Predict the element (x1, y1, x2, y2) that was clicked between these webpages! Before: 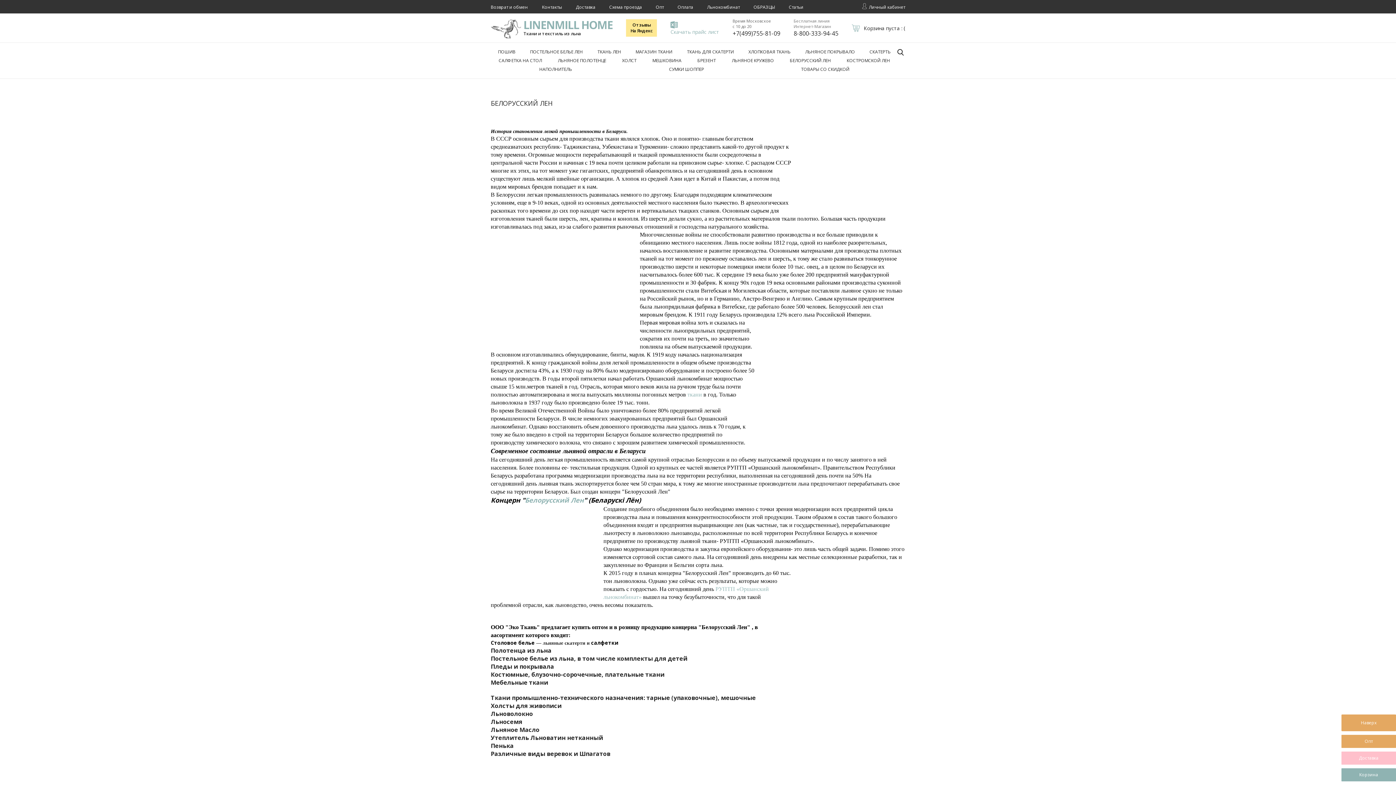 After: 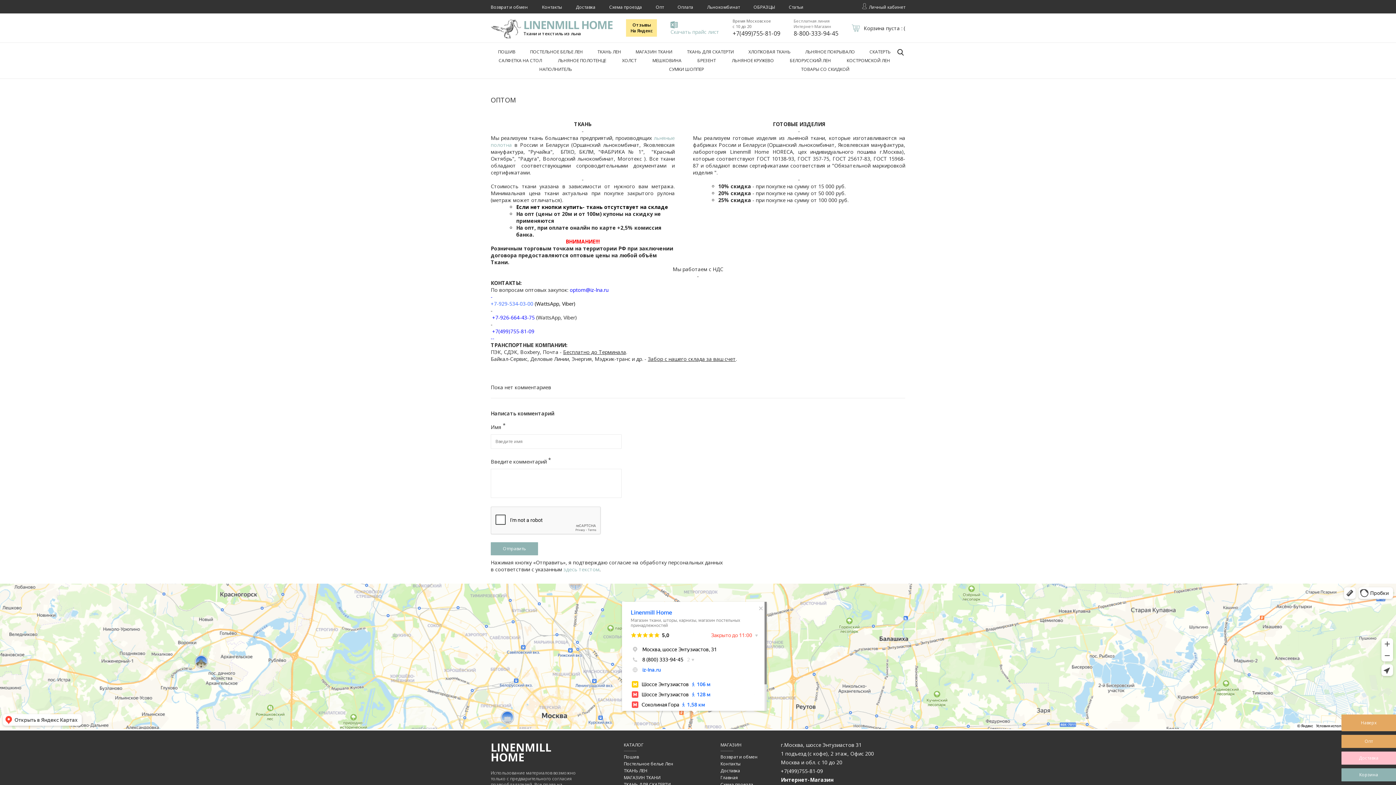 Action: bbox: (1341, 752, 1396, 765) label: Доставка